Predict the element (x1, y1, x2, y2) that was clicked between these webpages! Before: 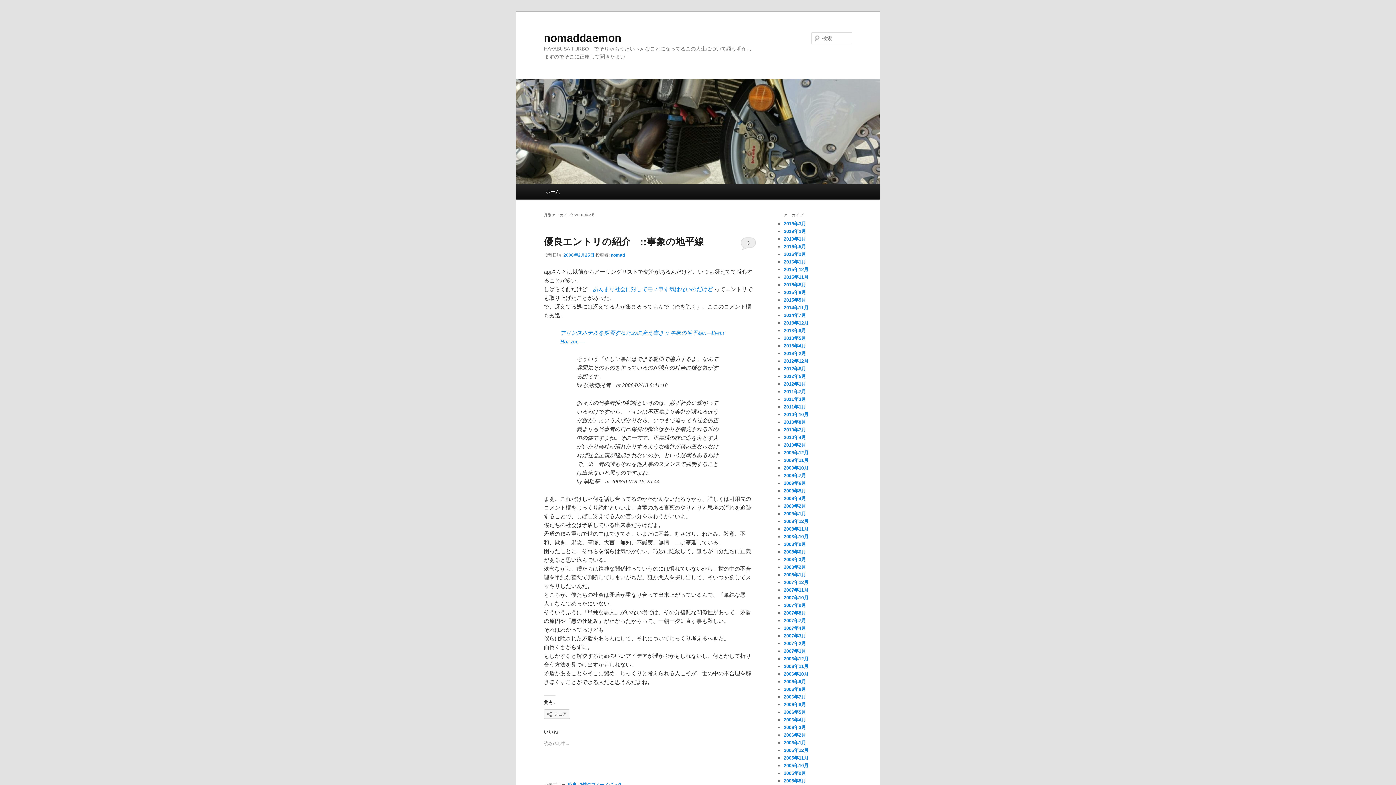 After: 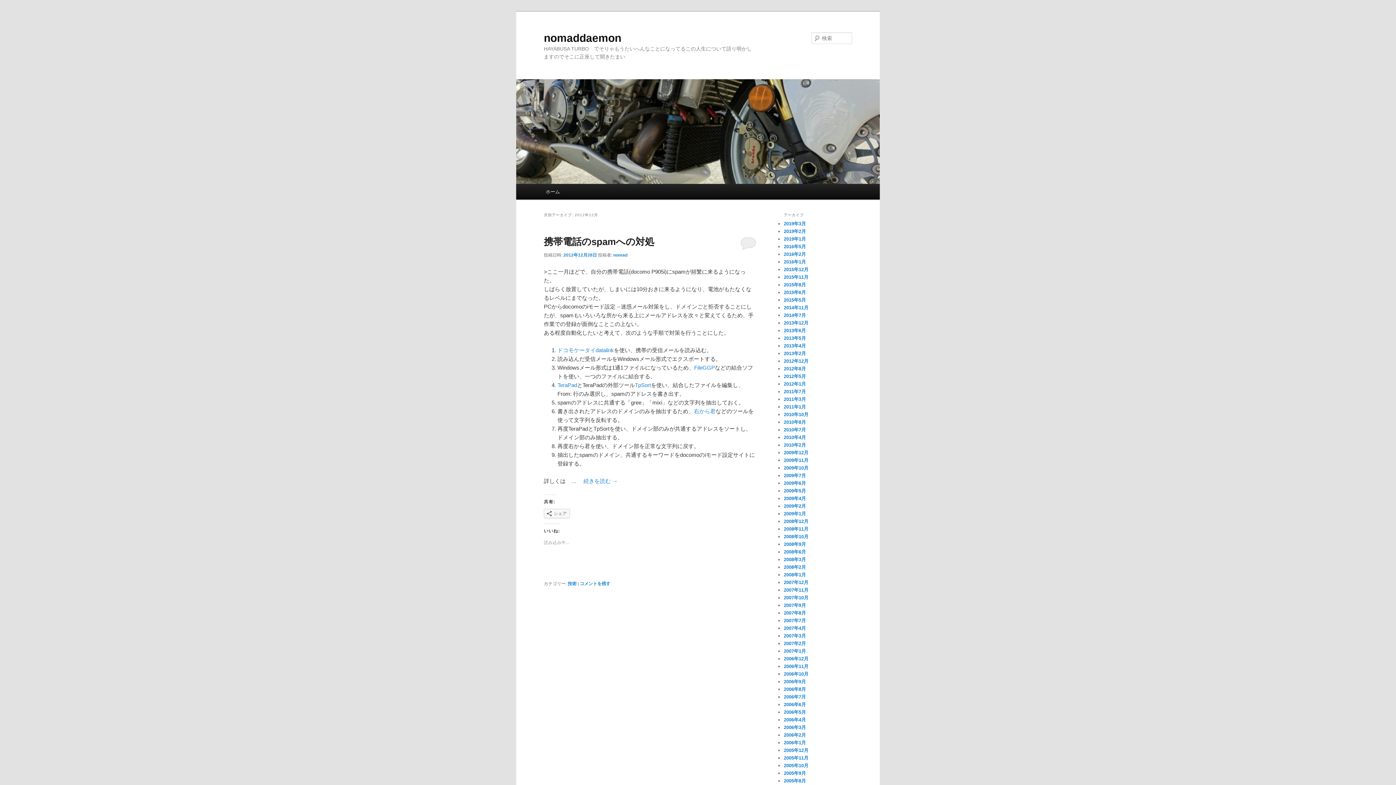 Action: bbox: (784, 358, 808, 364) label: 2012年12月